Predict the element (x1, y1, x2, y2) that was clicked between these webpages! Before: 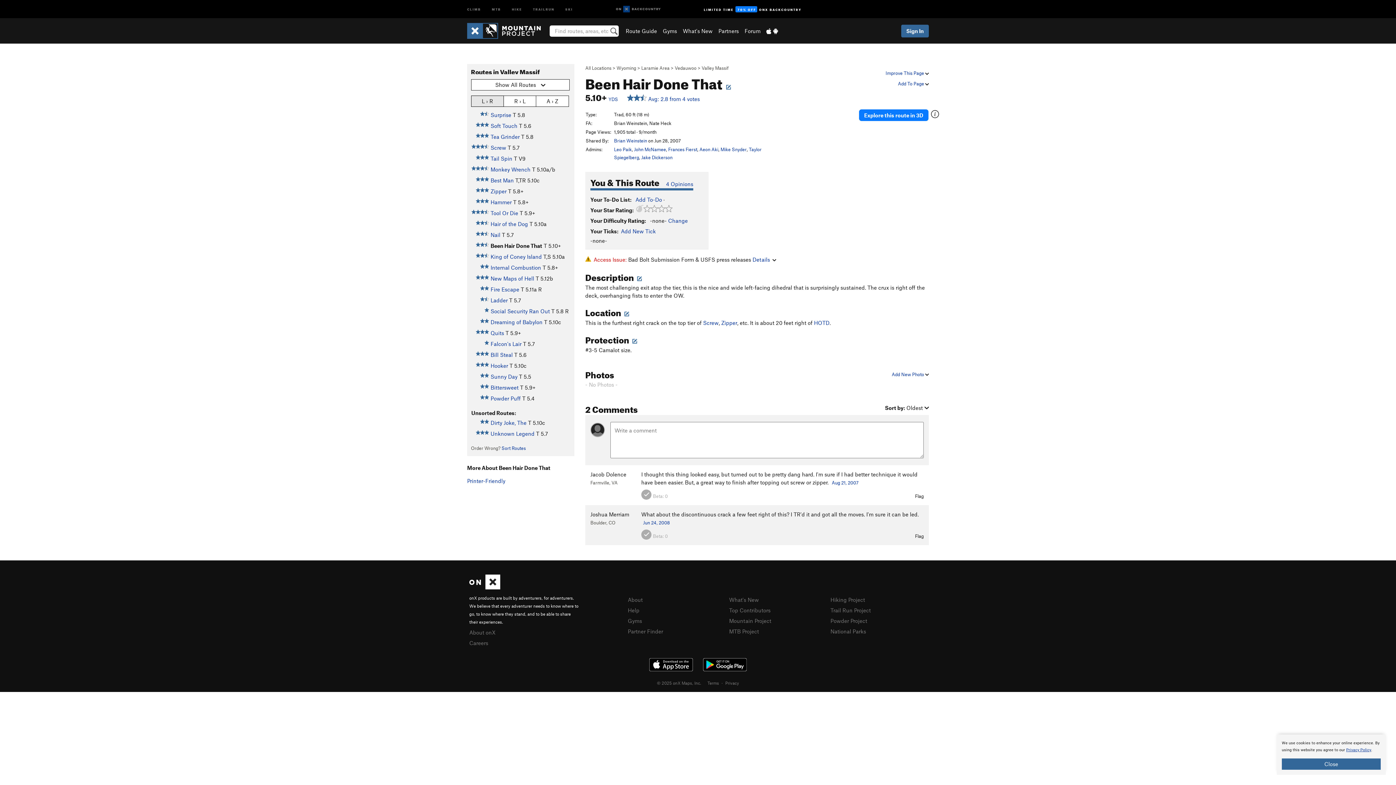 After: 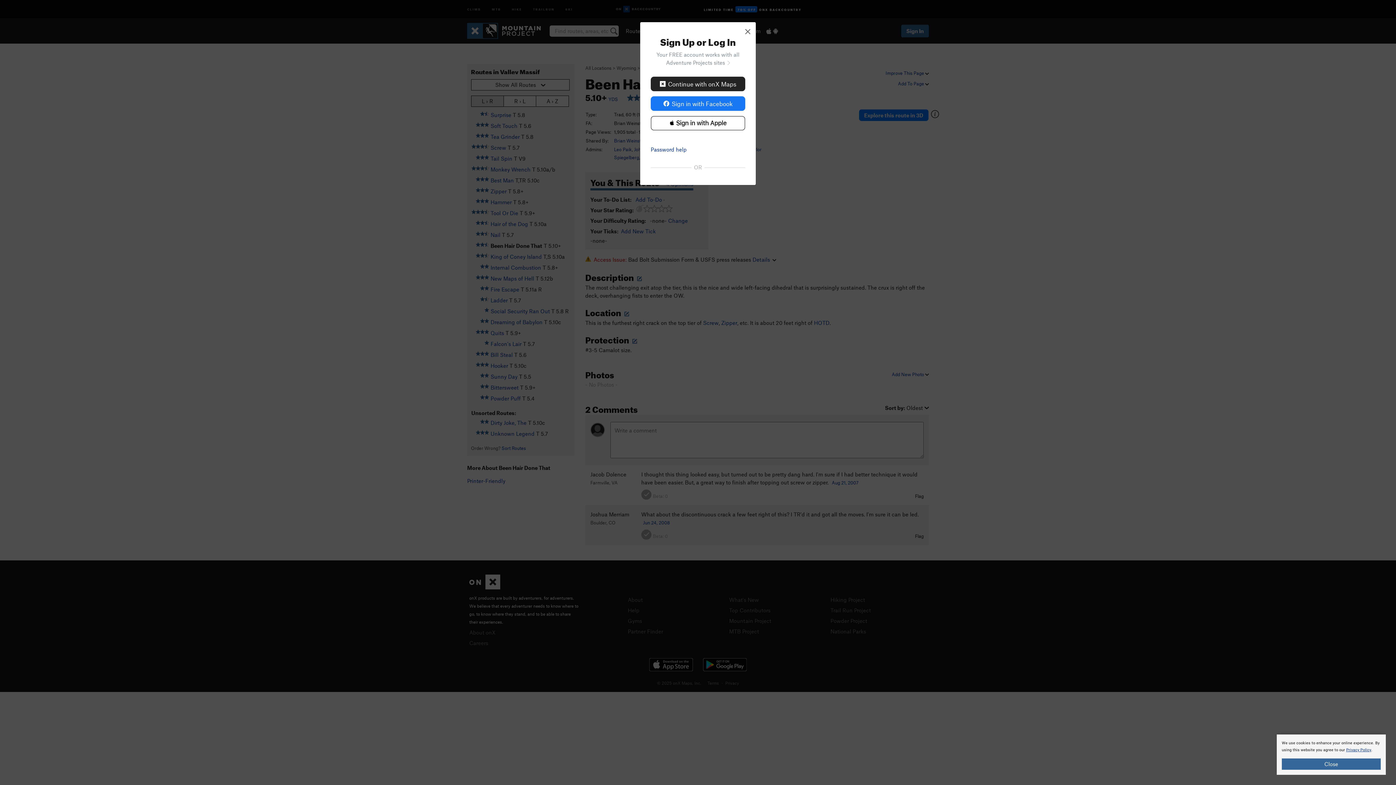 Action: bbox: (623, 304, 629, 318)